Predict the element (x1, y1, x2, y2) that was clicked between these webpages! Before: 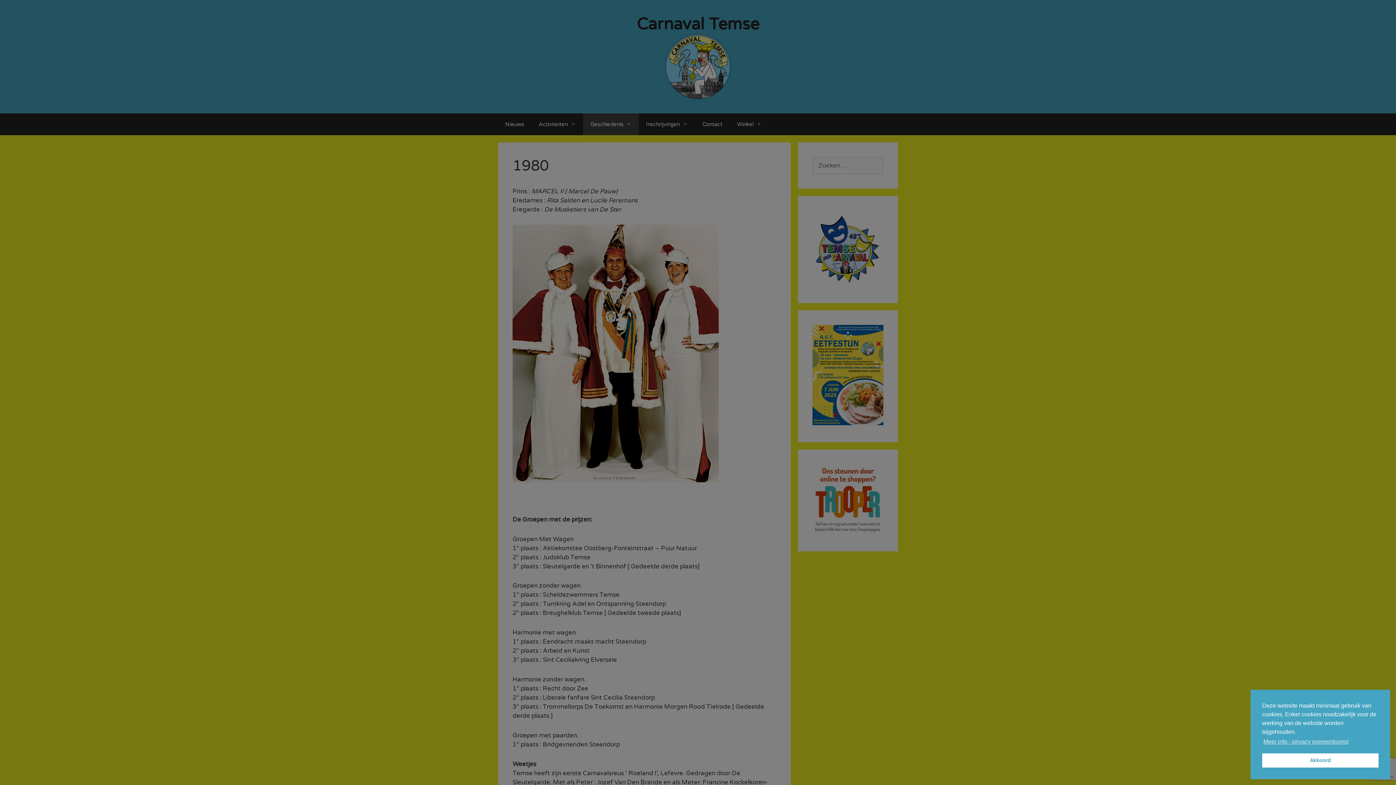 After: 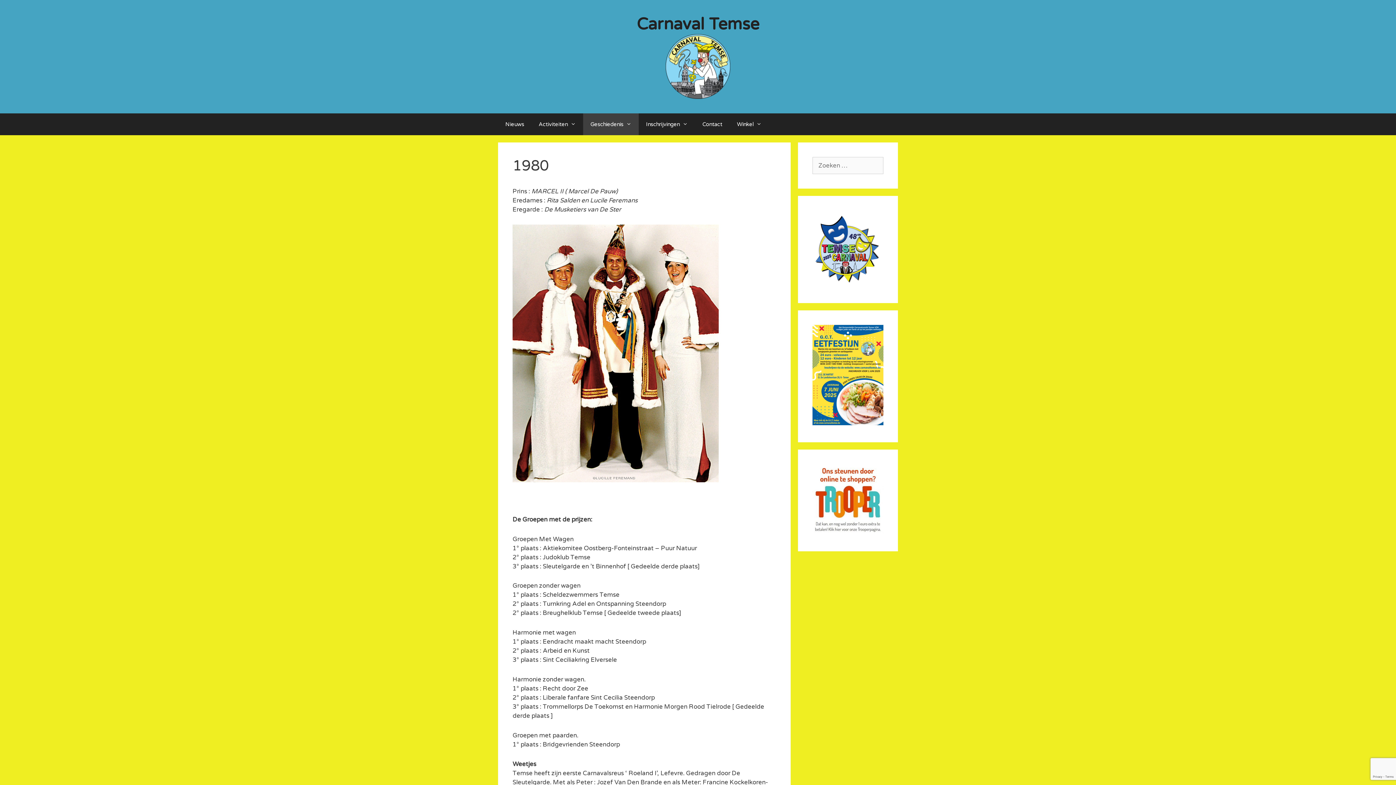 Action: label: Akkoord cookie bbox: (1262, 753, 1378, 768)